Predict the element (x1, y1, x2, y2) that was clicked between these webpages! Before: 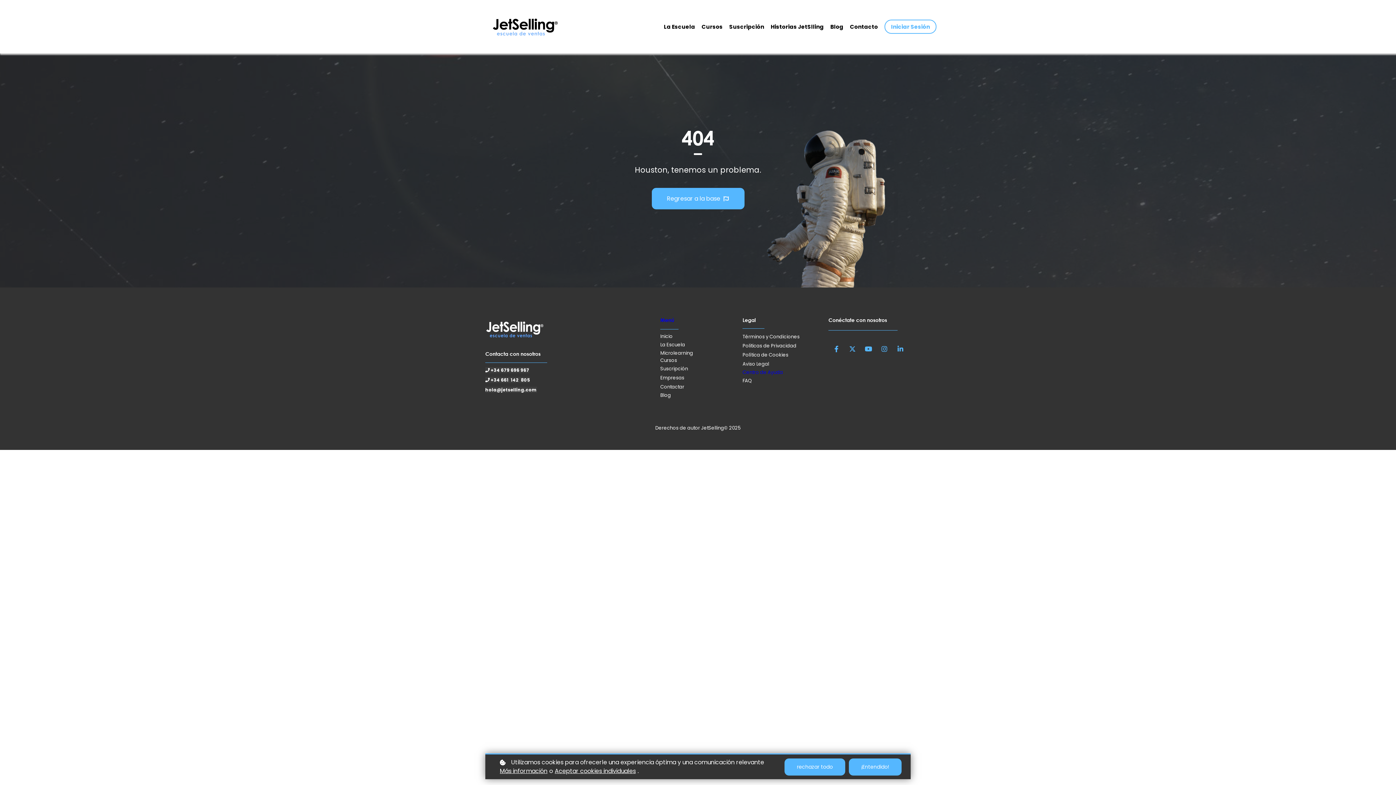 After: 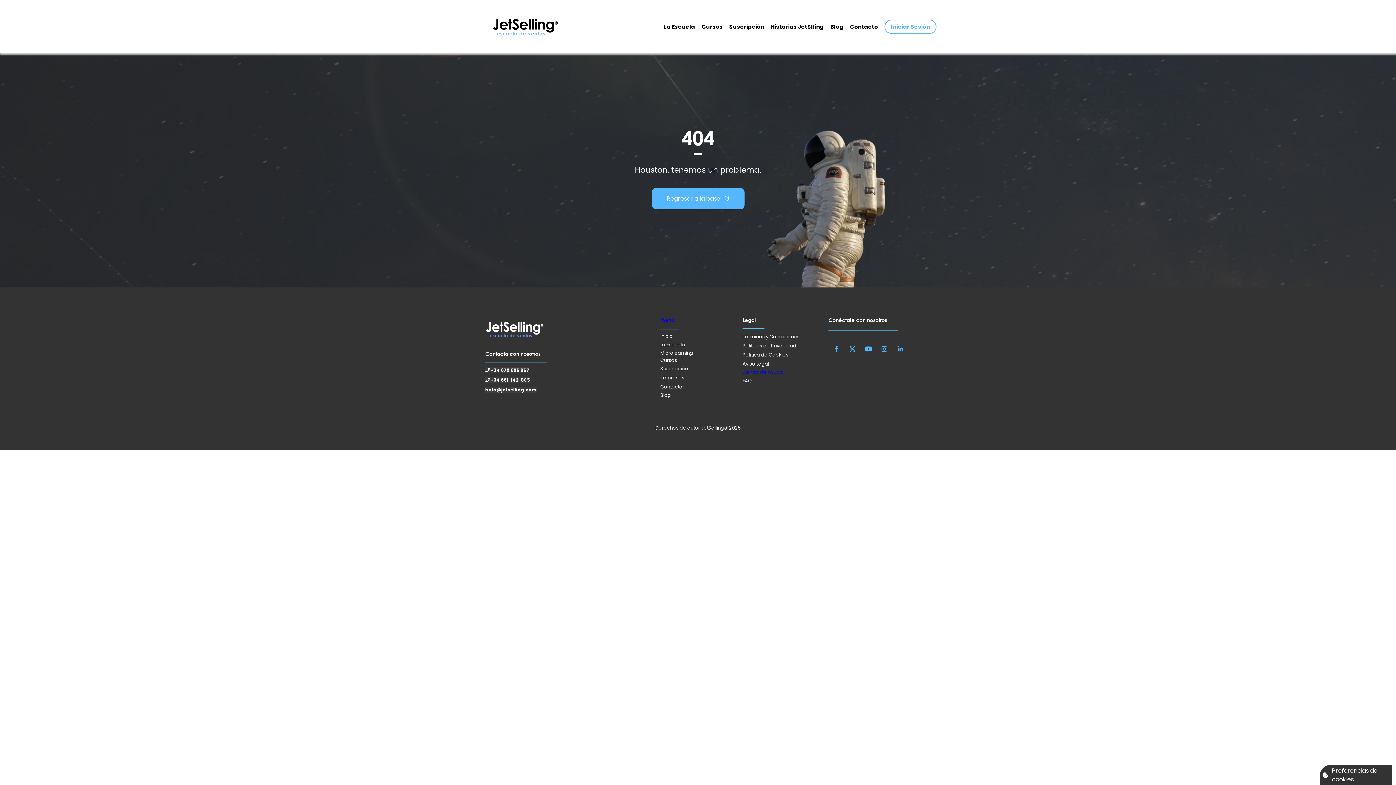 Action: label: rechazar todo bbox: (784, 758, 845, 775)